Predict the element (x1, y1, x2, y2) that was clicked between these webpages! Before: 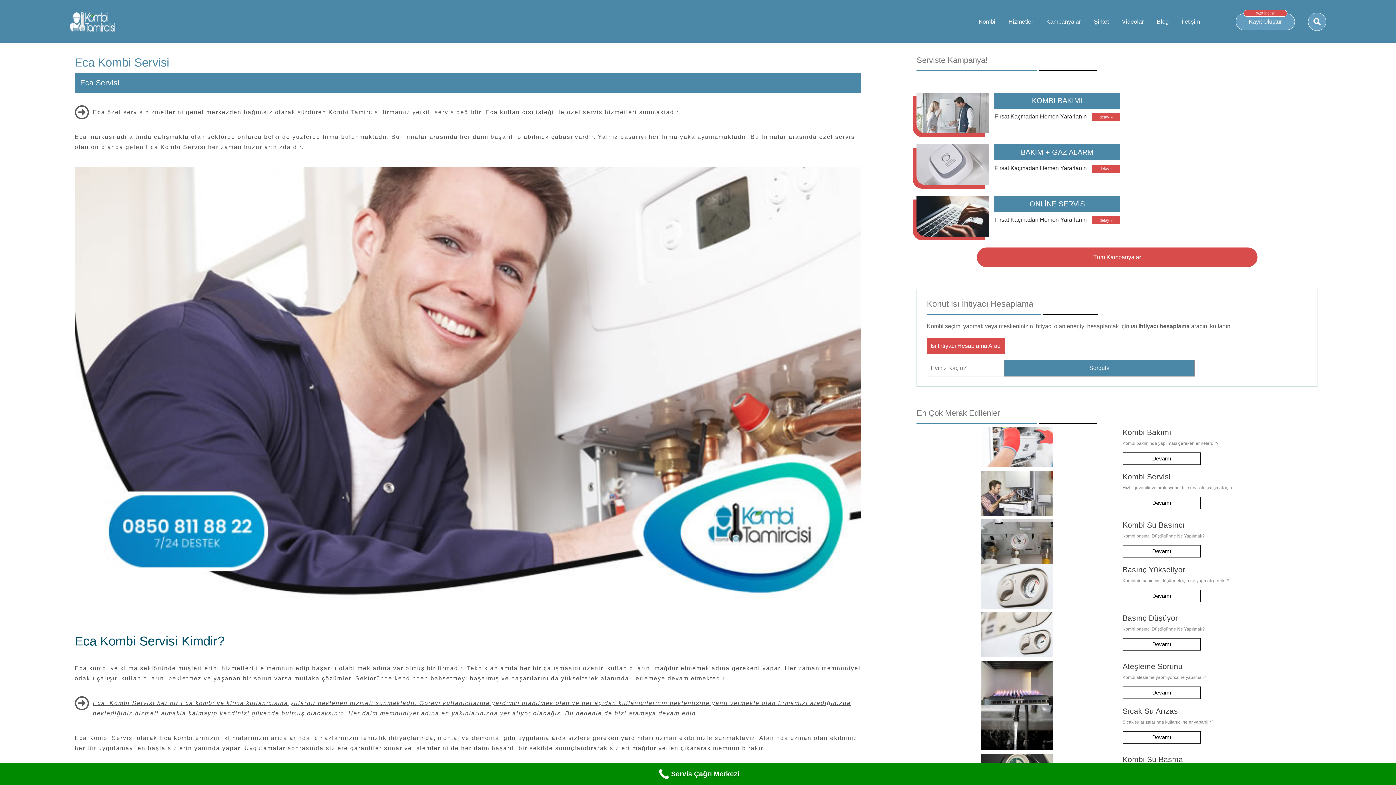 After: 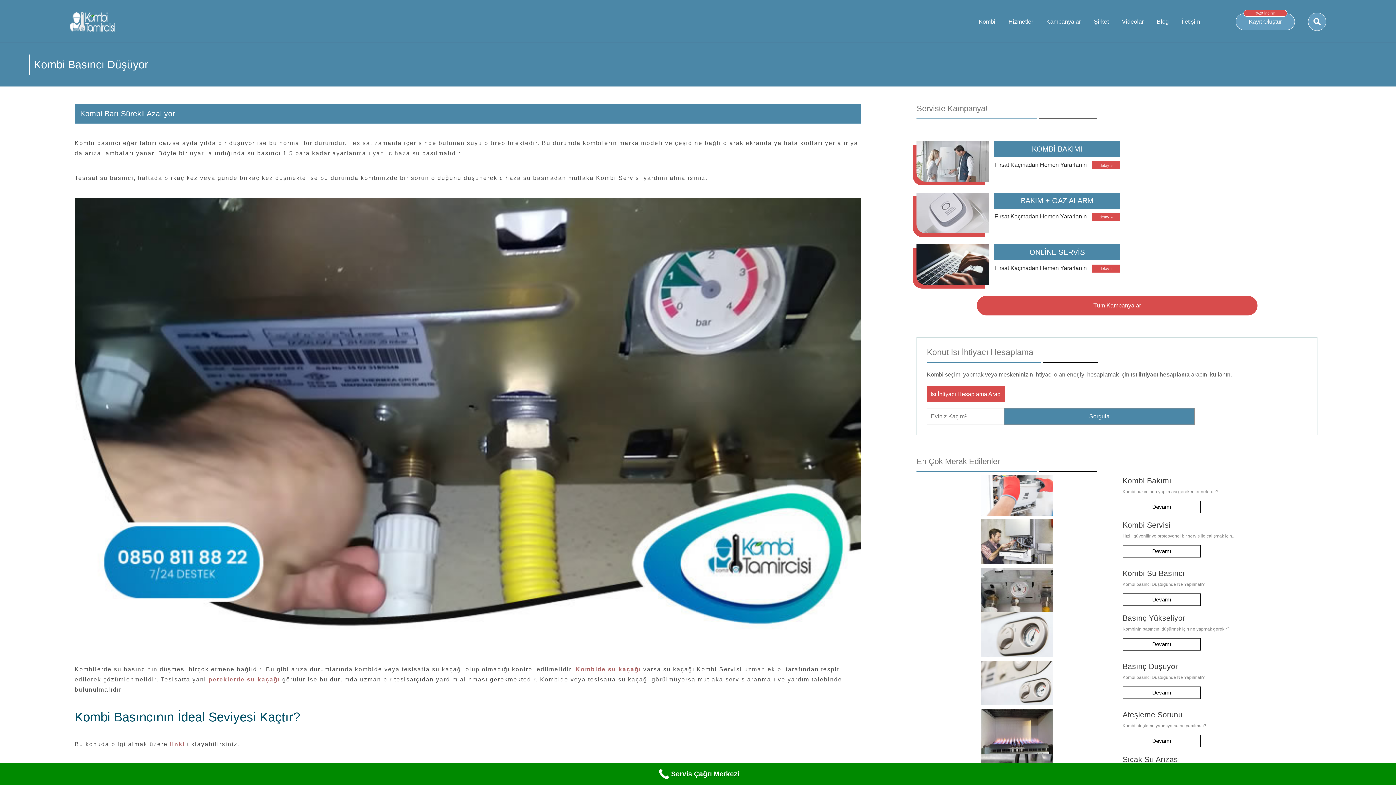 Action: label: Devamı bbox: (1122, 638, 1317, 650)